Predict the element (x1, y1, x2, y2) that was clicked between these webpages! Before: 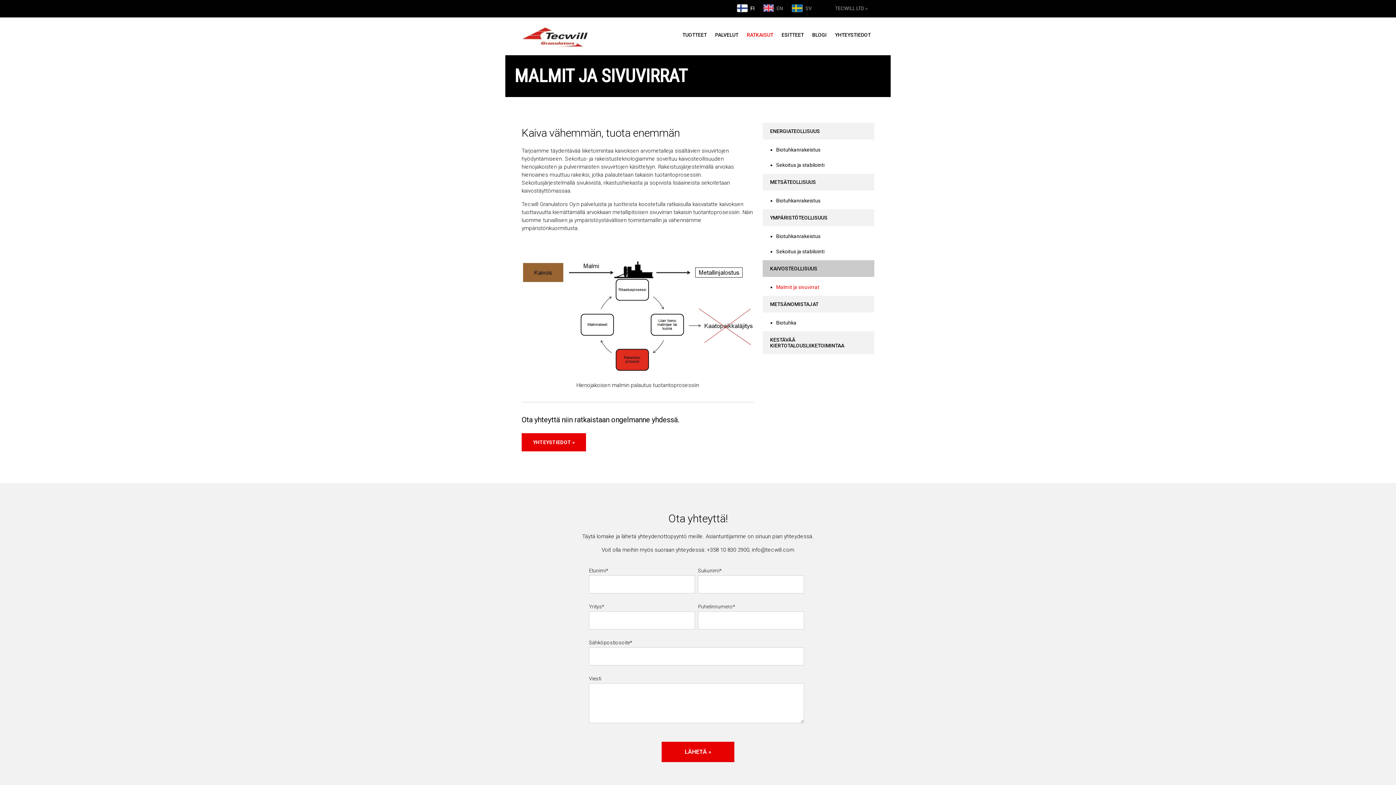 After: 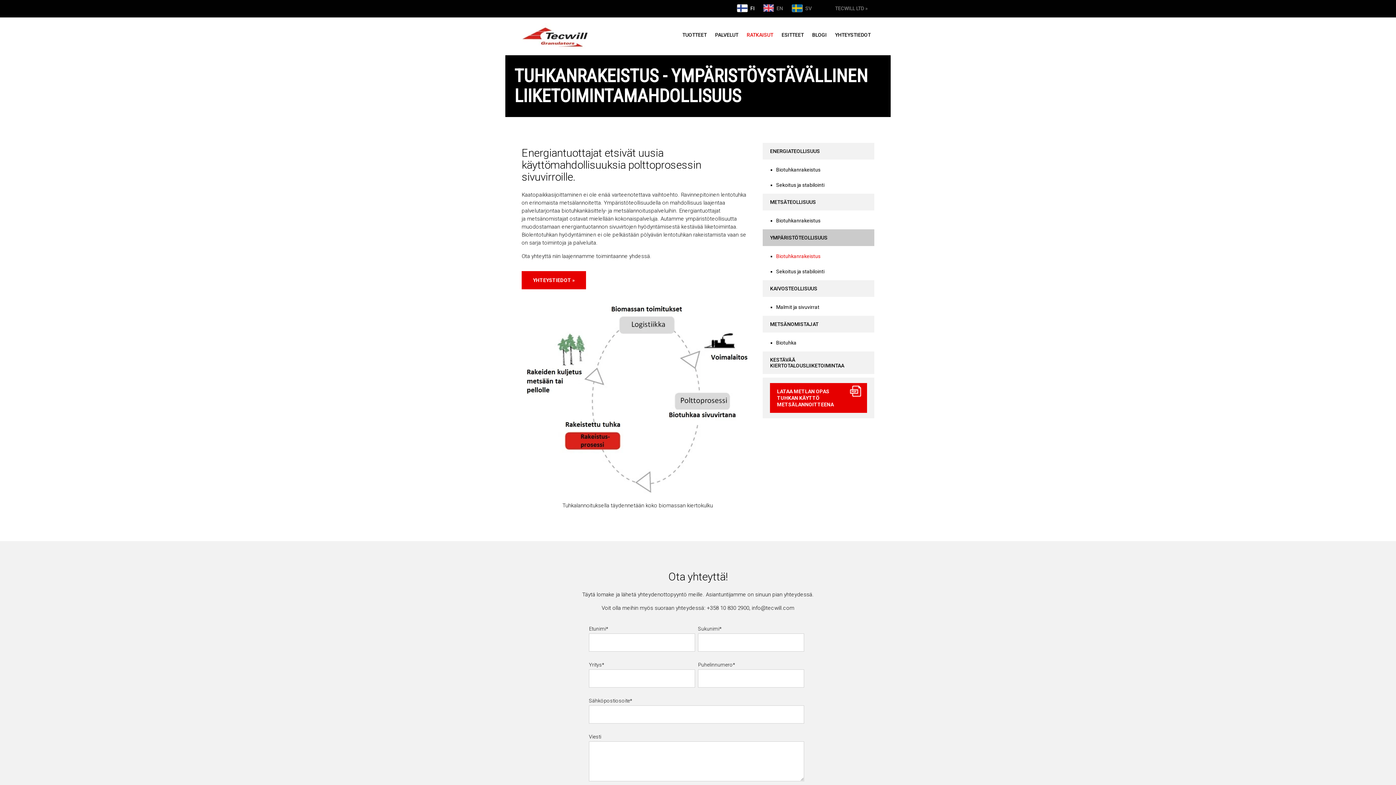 Action: label: Biotuhkanrakeistus bbox: (776, 229, 876, 242)